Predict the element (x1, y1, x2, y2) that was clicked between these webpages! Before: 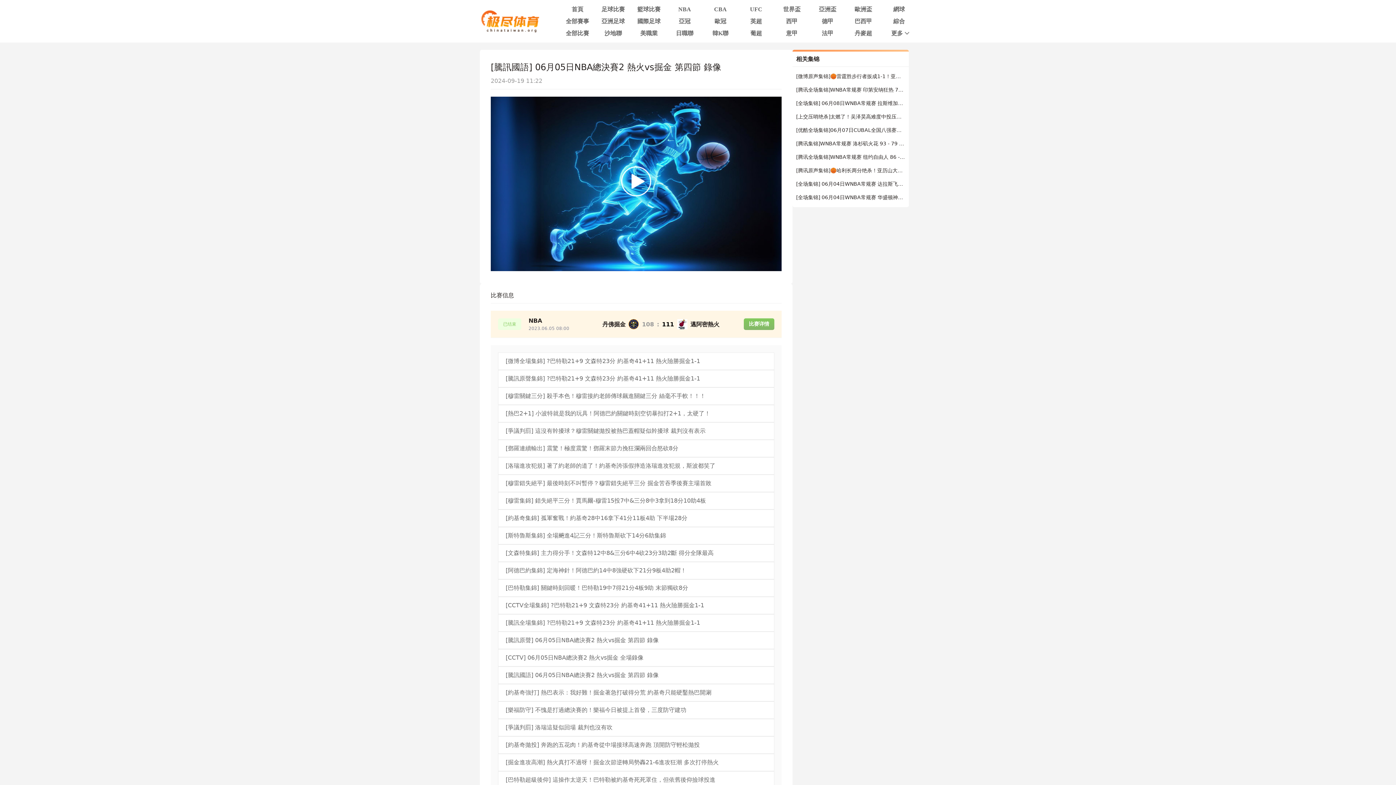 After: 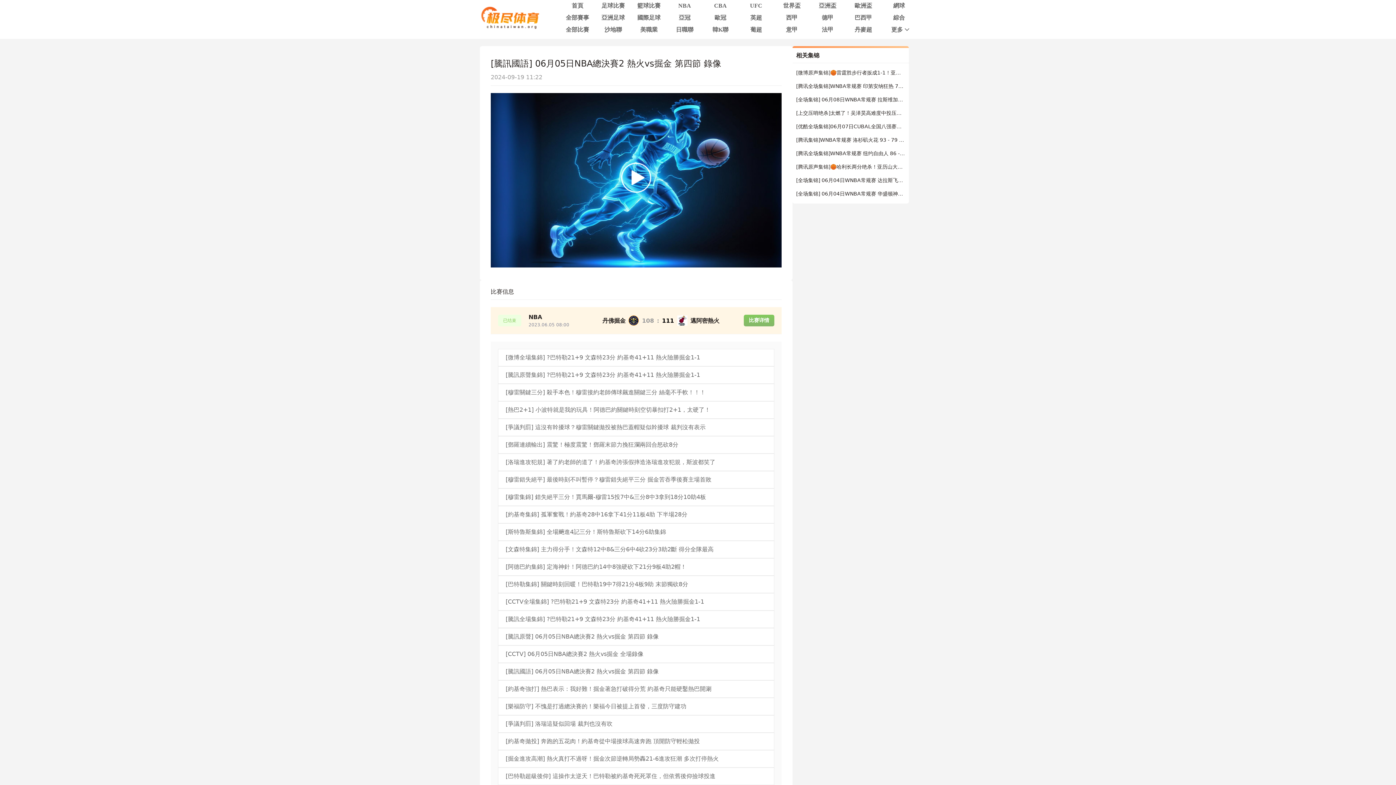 Action: label: [巴特勒超級後仰] 這操作太逆天！巴特勒被約基奇死死罩住，但依舊後仰撿球投進 bbox: (498, 771, 774, 789)